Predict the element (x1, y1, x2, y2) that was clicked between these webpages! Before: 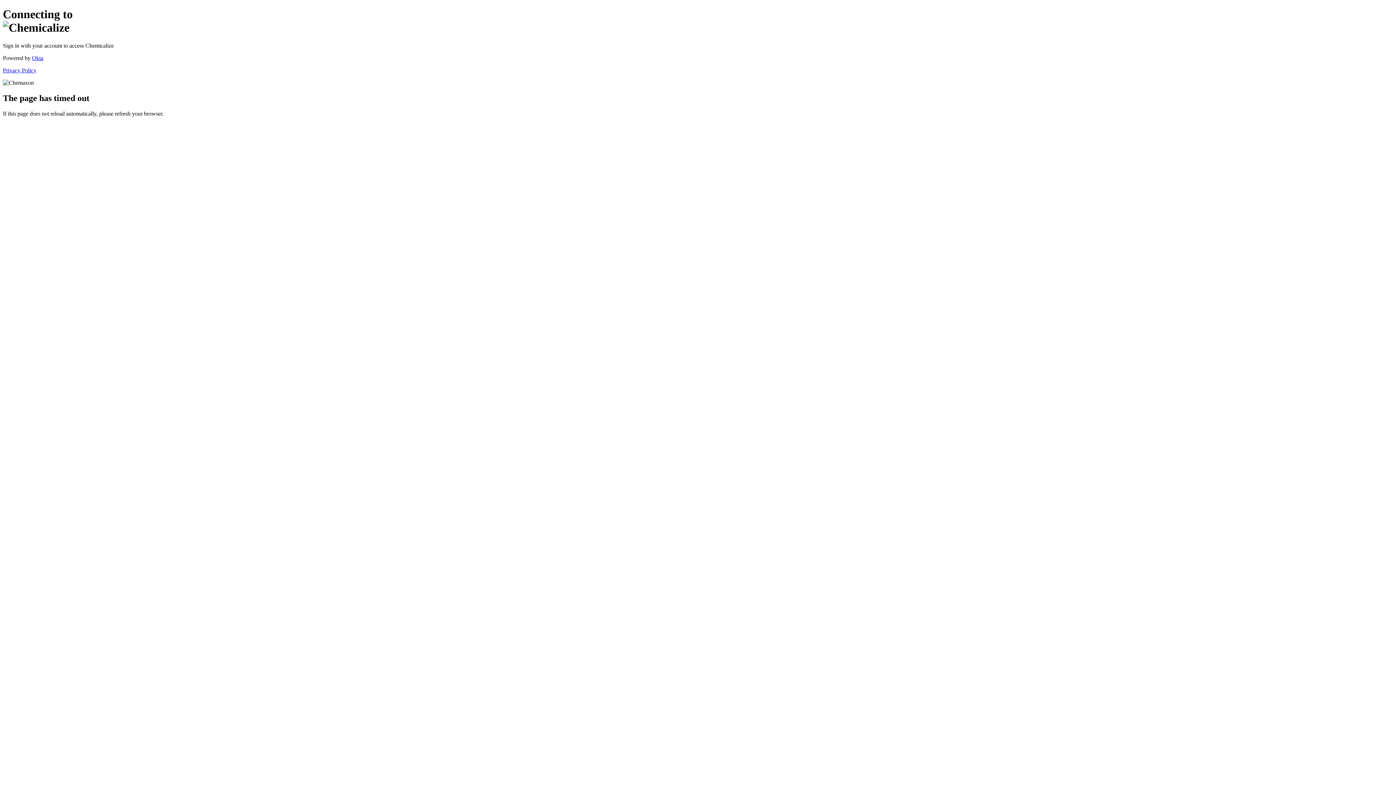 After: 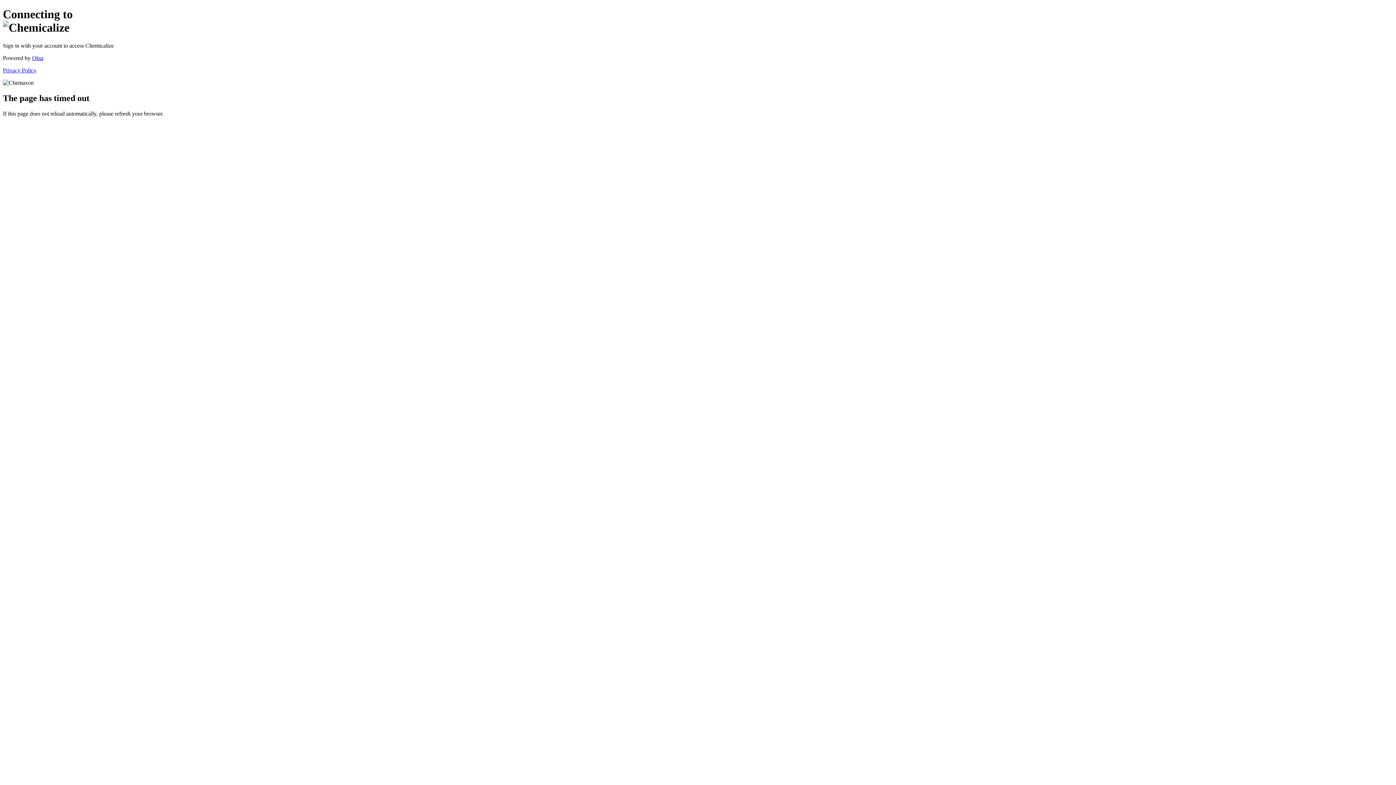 Action: label: Privacy Policy bbox: (2, 67, 36, 73)